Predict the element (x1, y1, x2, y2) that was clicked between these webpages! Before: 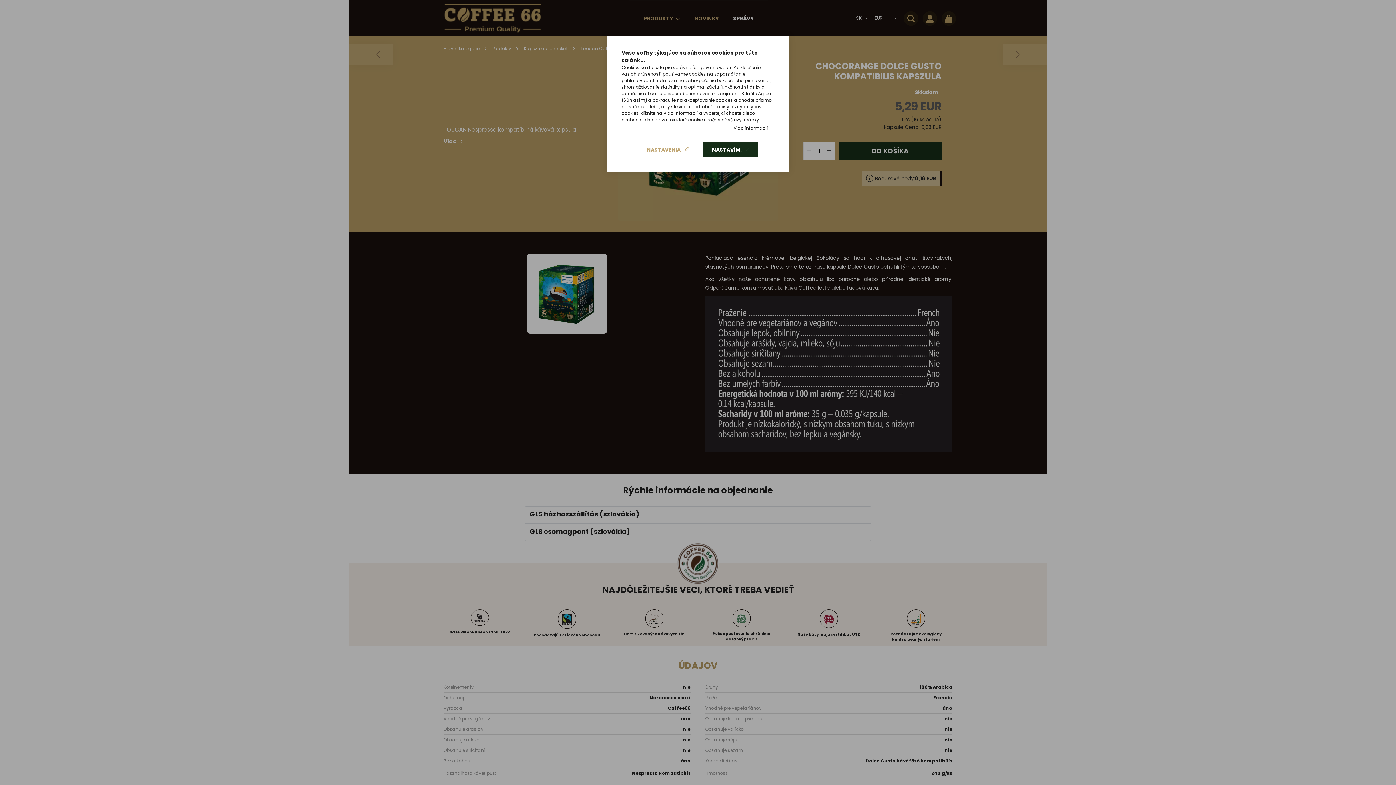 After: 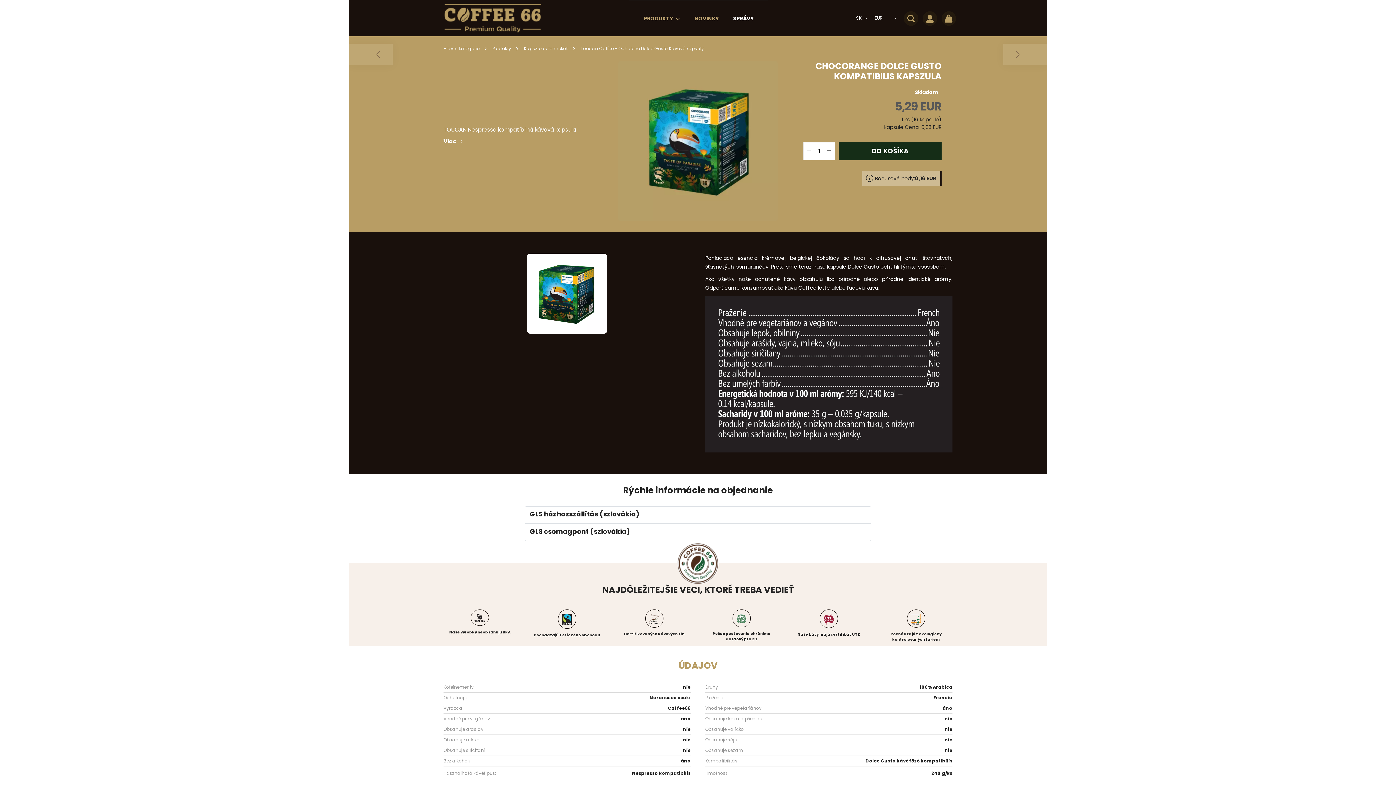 Action: bbox: (703, 142, 758, 157) label: NASTAVÍM.